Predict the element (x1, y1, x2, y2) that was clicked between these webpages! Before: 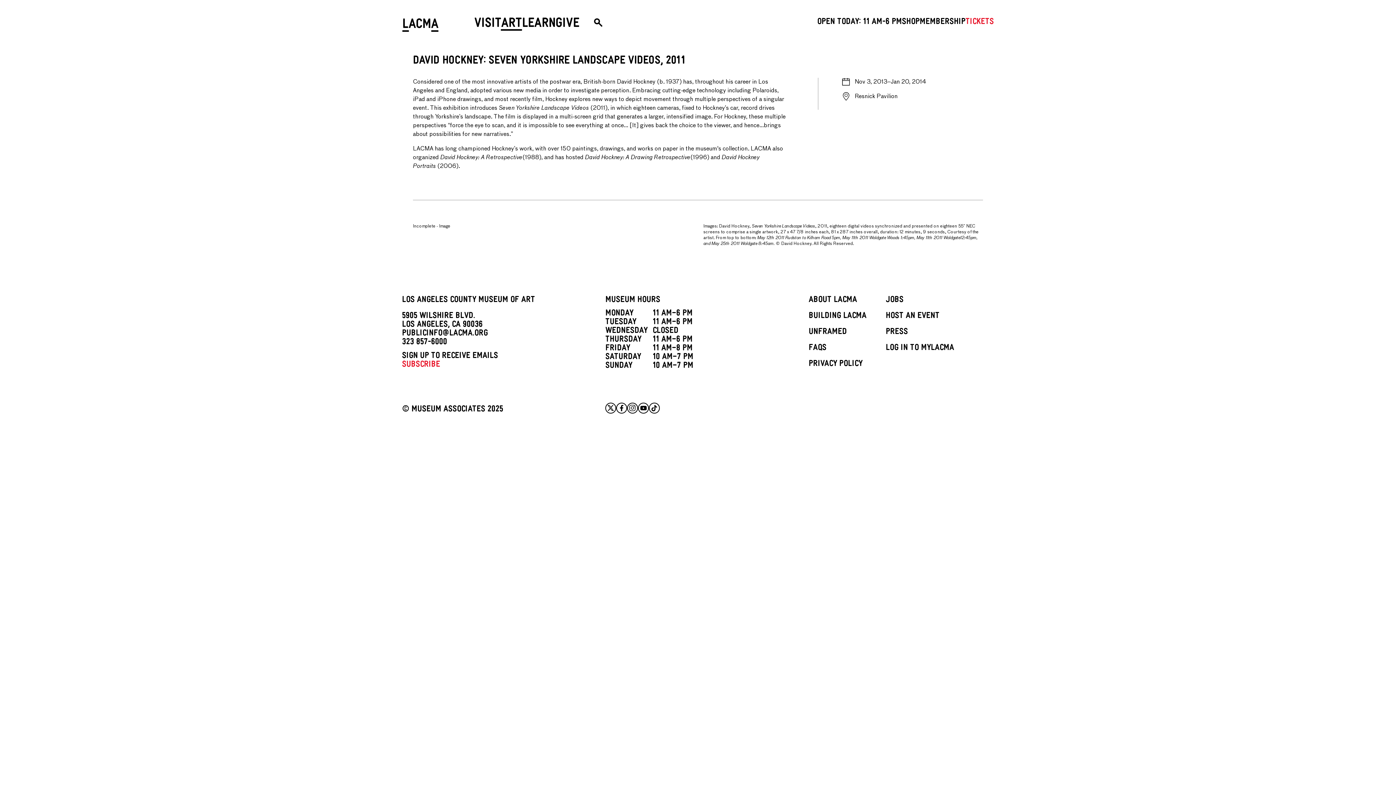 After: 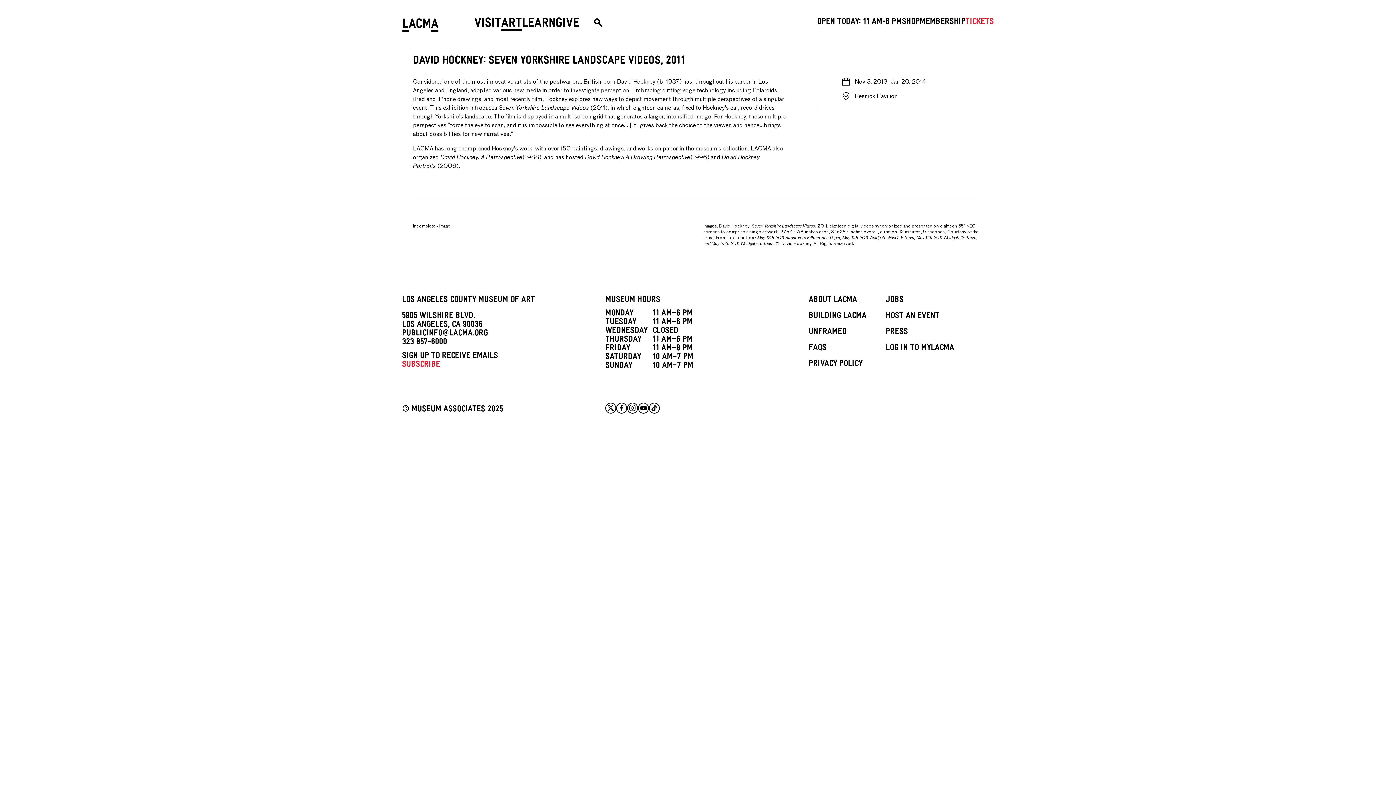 Action: bbox: (616, 402, 627, 413)